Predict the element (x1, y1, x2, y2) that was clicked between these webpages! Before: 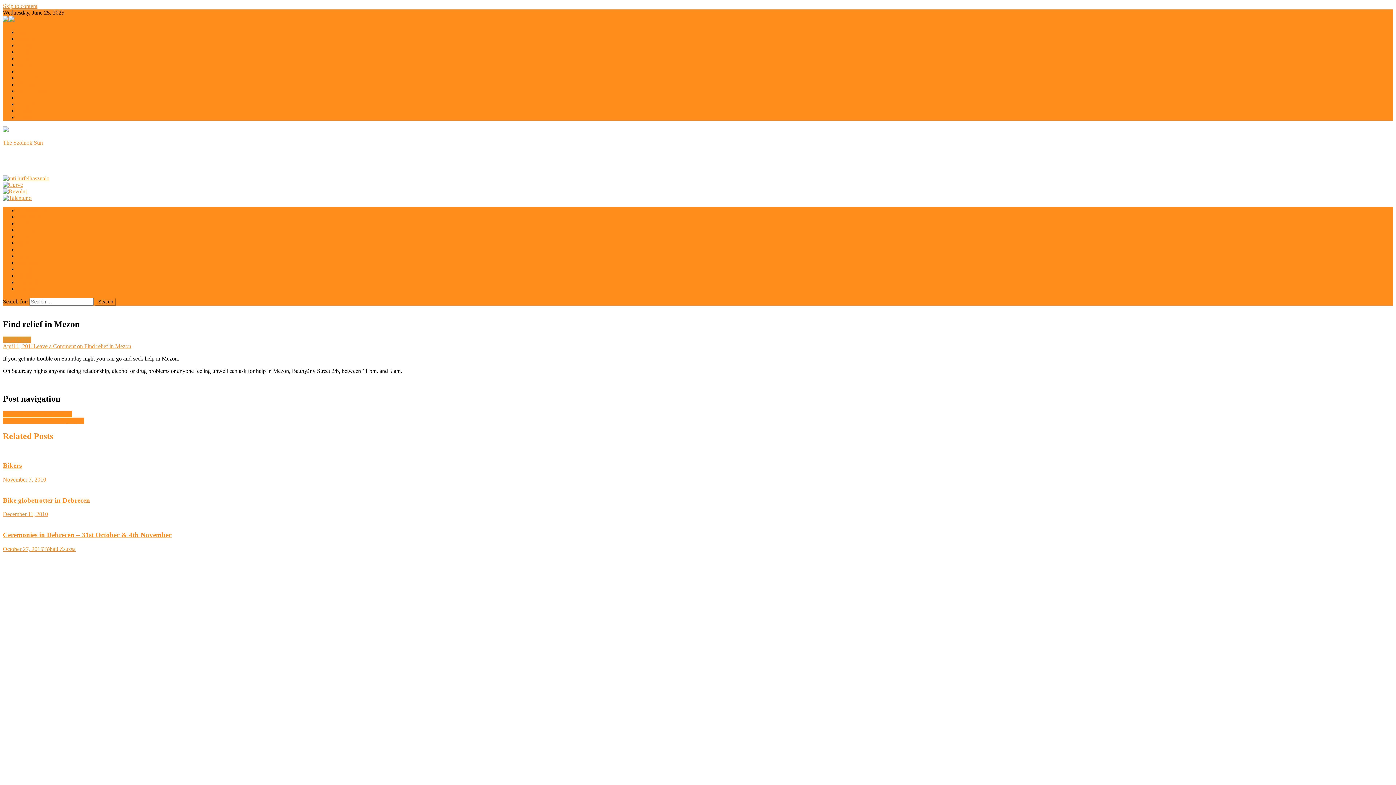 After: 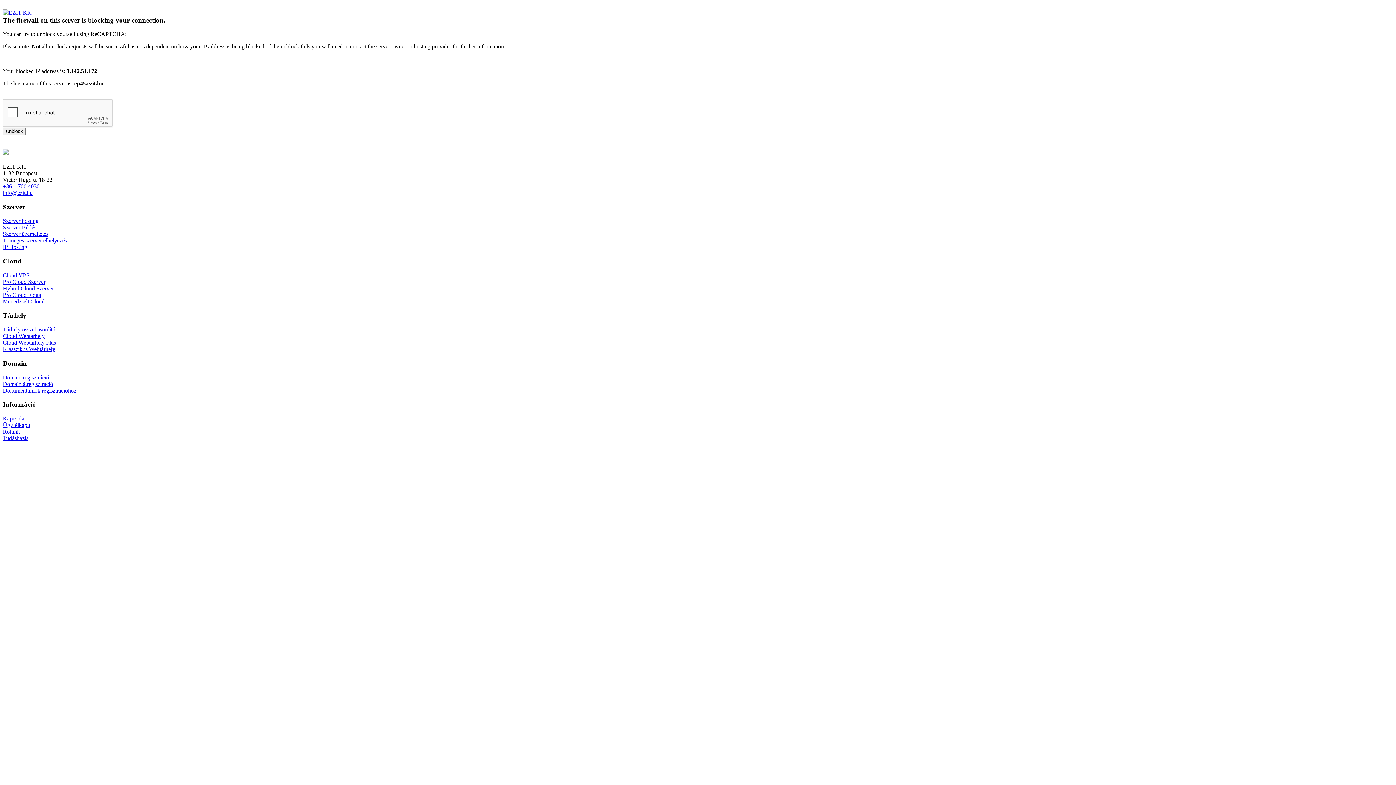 Action: bbox: (17, 114, 36, 120) label: Szolnok